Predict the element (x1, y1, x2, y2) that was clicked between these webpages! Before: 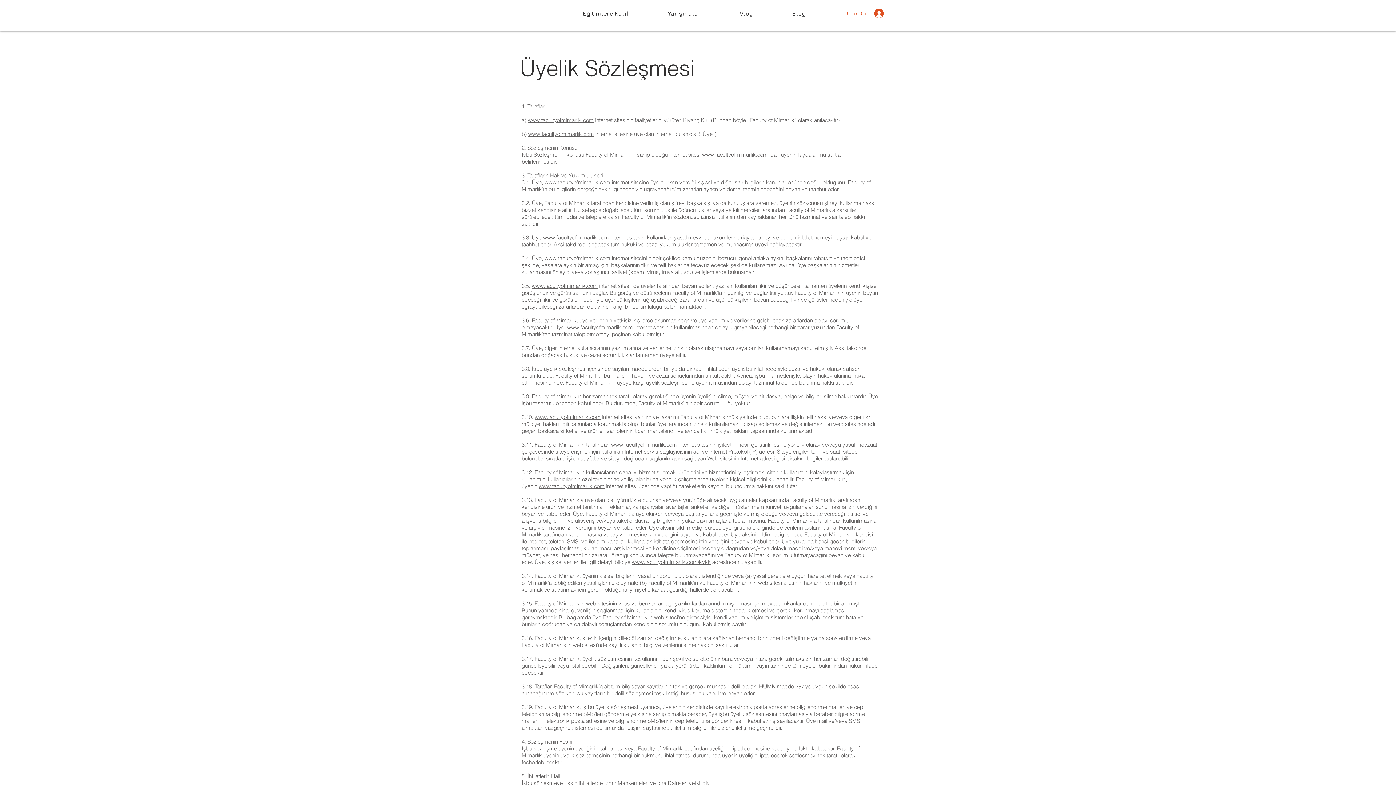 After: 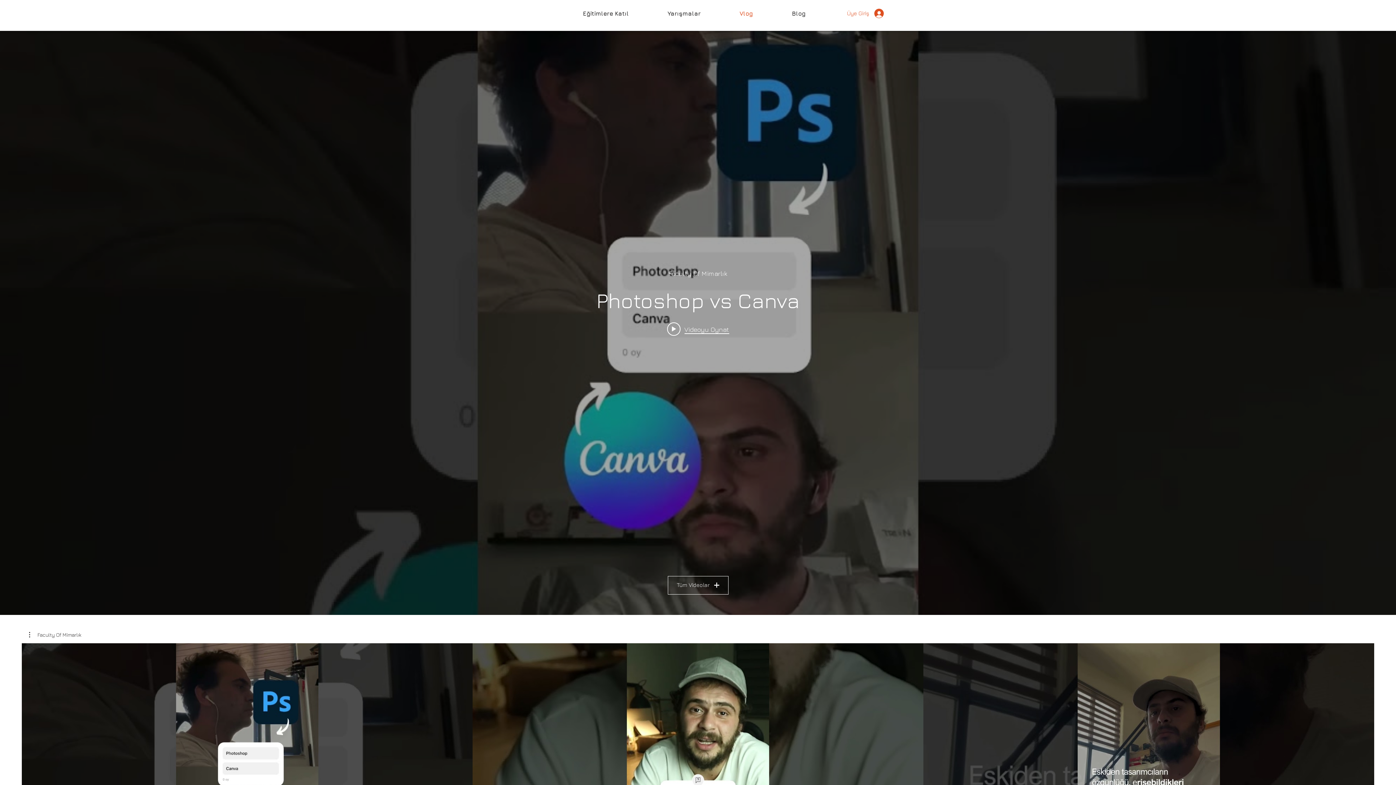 Action: bbox: (720, 2, 772, 24) label: Vlog